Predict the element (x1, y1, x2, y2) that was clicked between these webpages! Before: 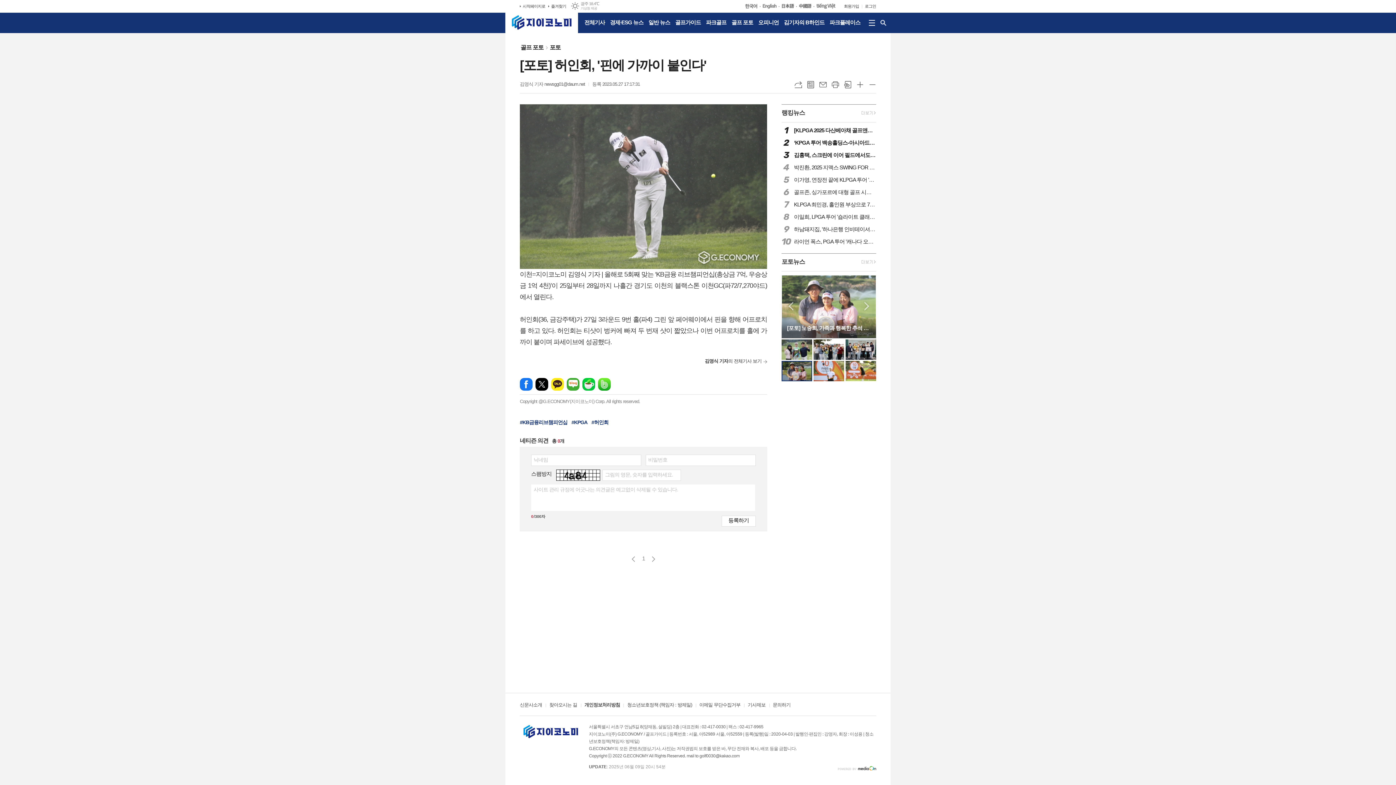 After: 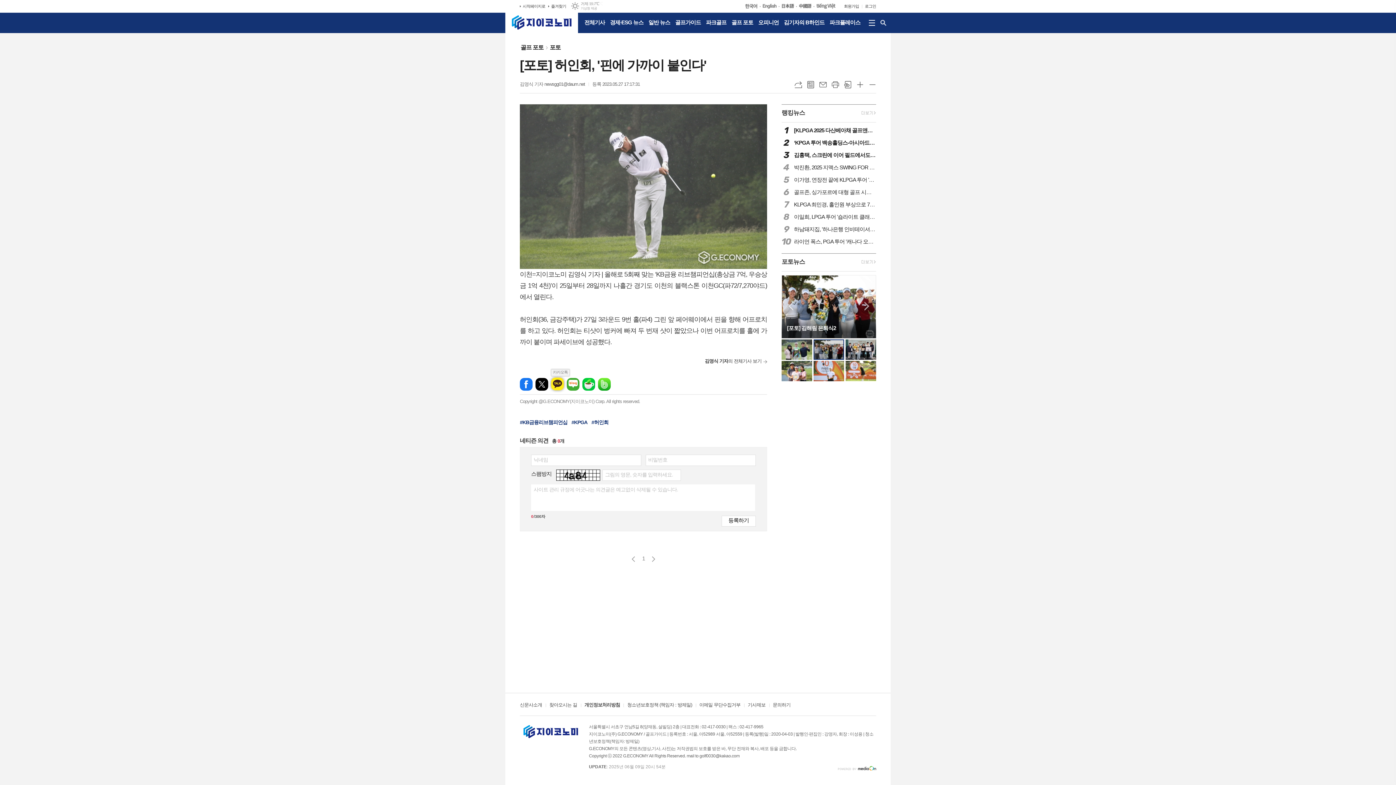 Action: bbox: (551, 378, 564, 390) label: 카카오톡